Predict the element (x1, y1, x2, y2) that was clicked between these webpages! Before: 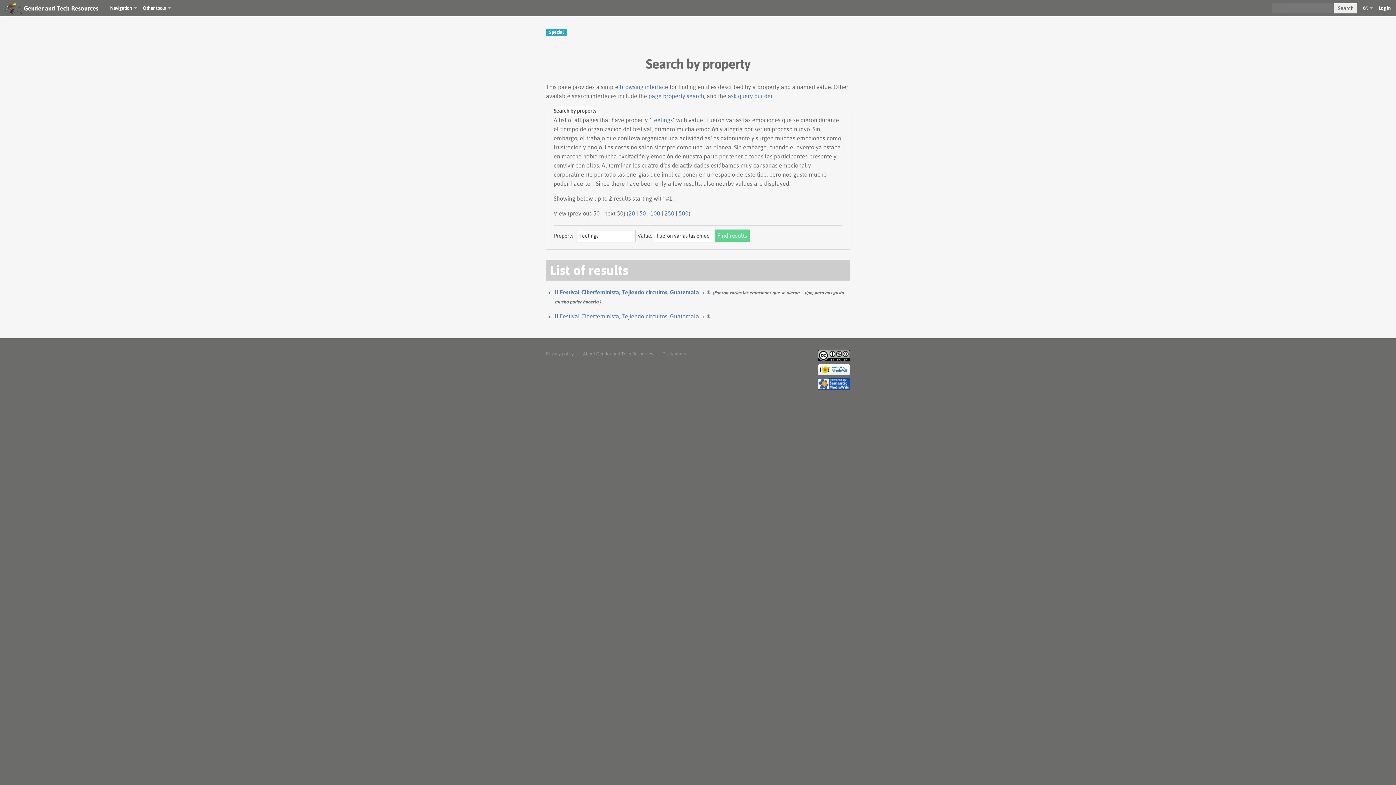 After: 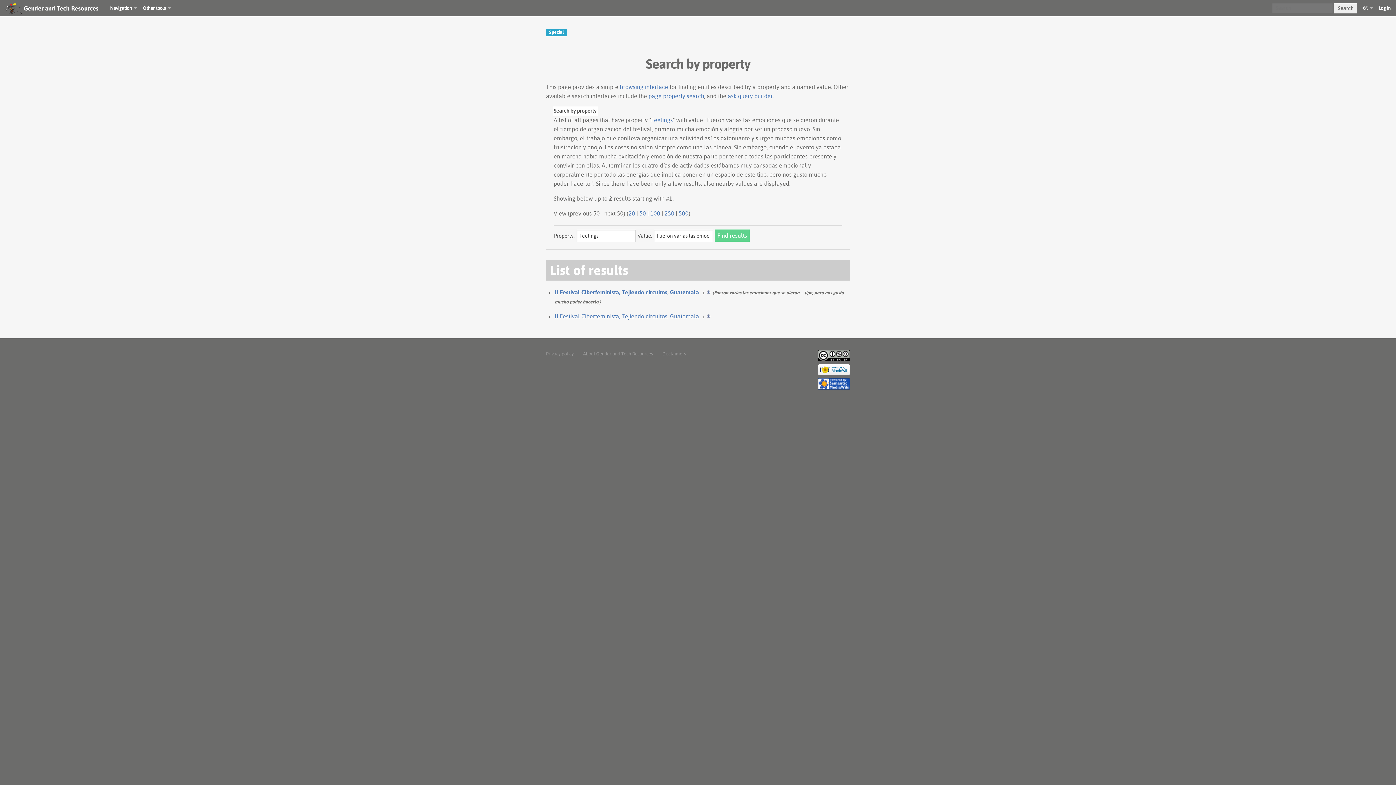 Action: label: Other tools bbox: (137, 0, 171, 16)